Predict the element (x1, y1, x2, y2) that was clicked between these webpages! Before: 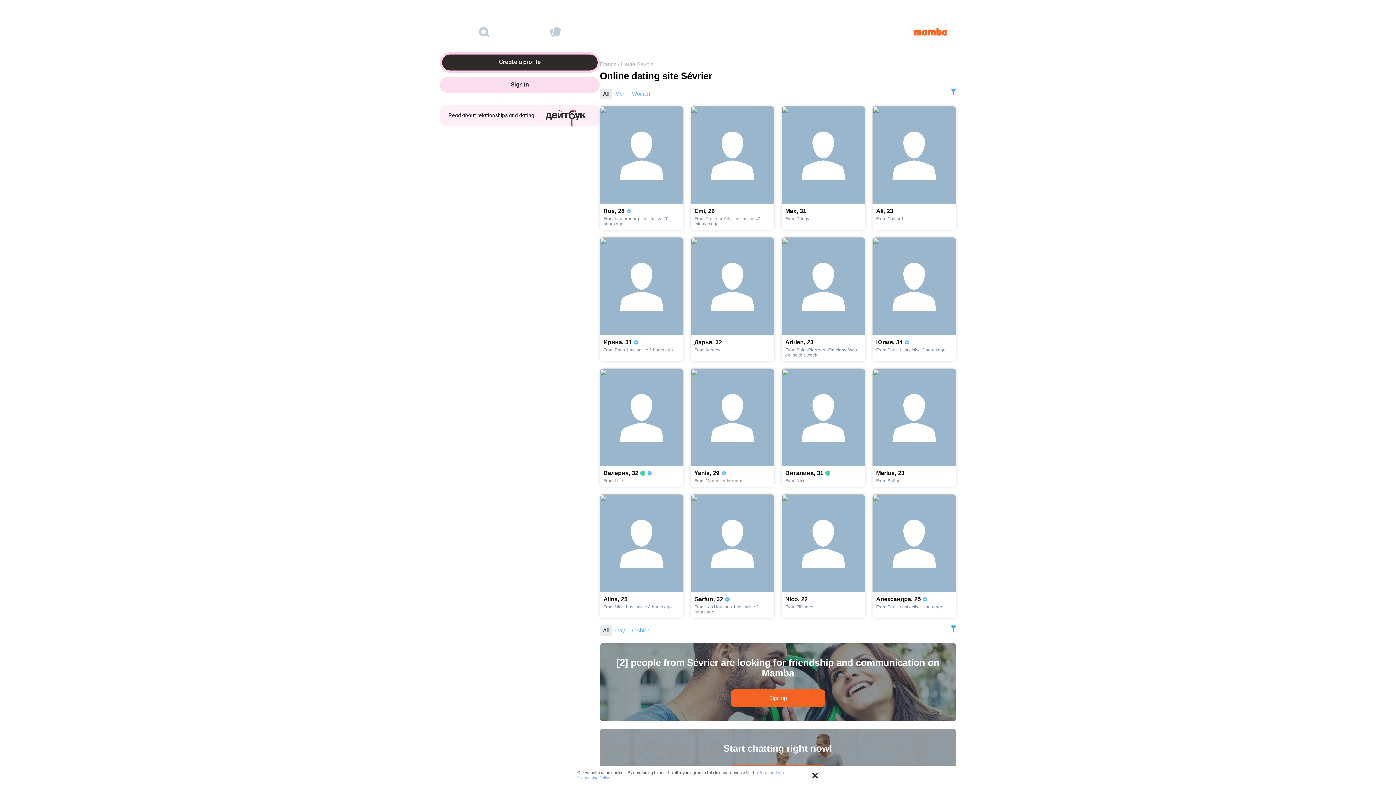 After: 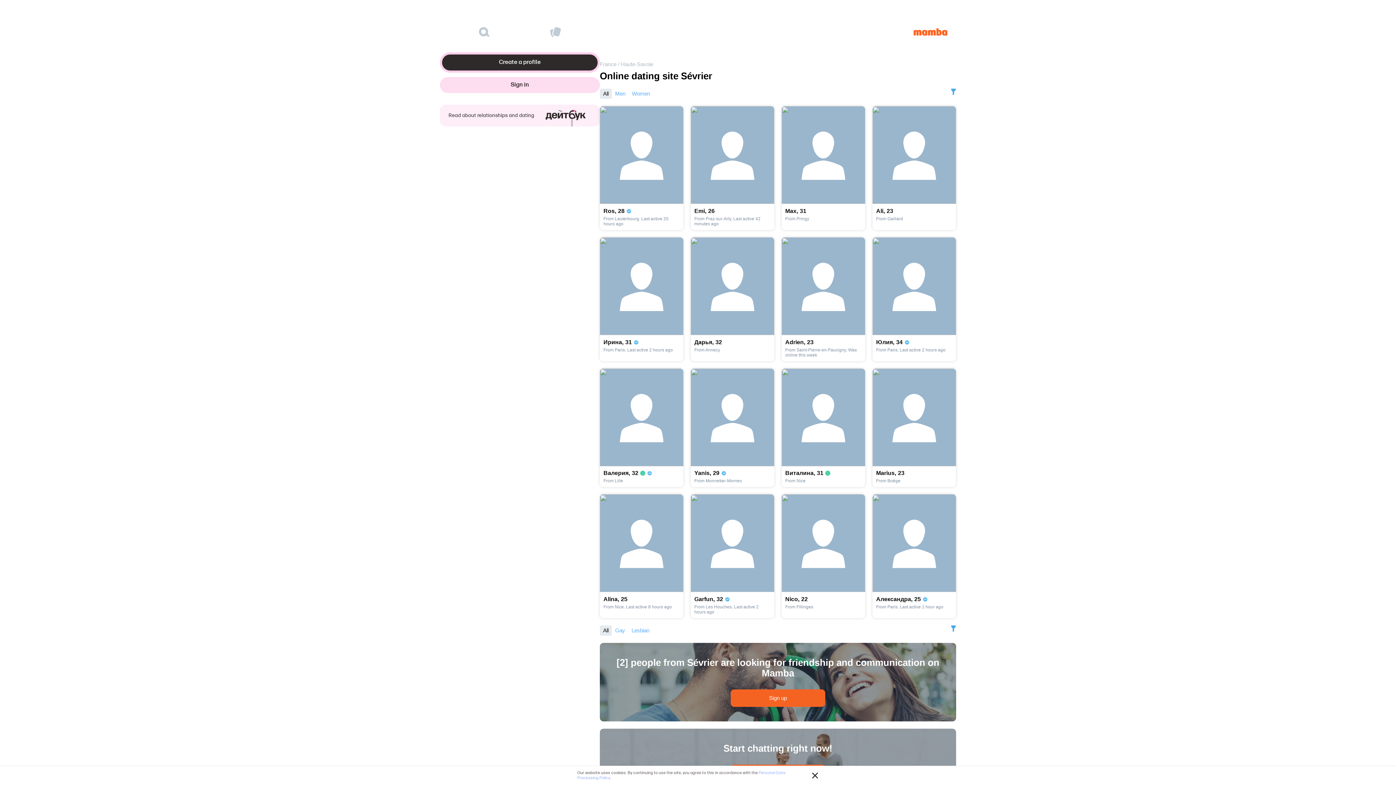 Action: label: Дарья,32

From Annecy bbox: (690, 237, 774, 361)